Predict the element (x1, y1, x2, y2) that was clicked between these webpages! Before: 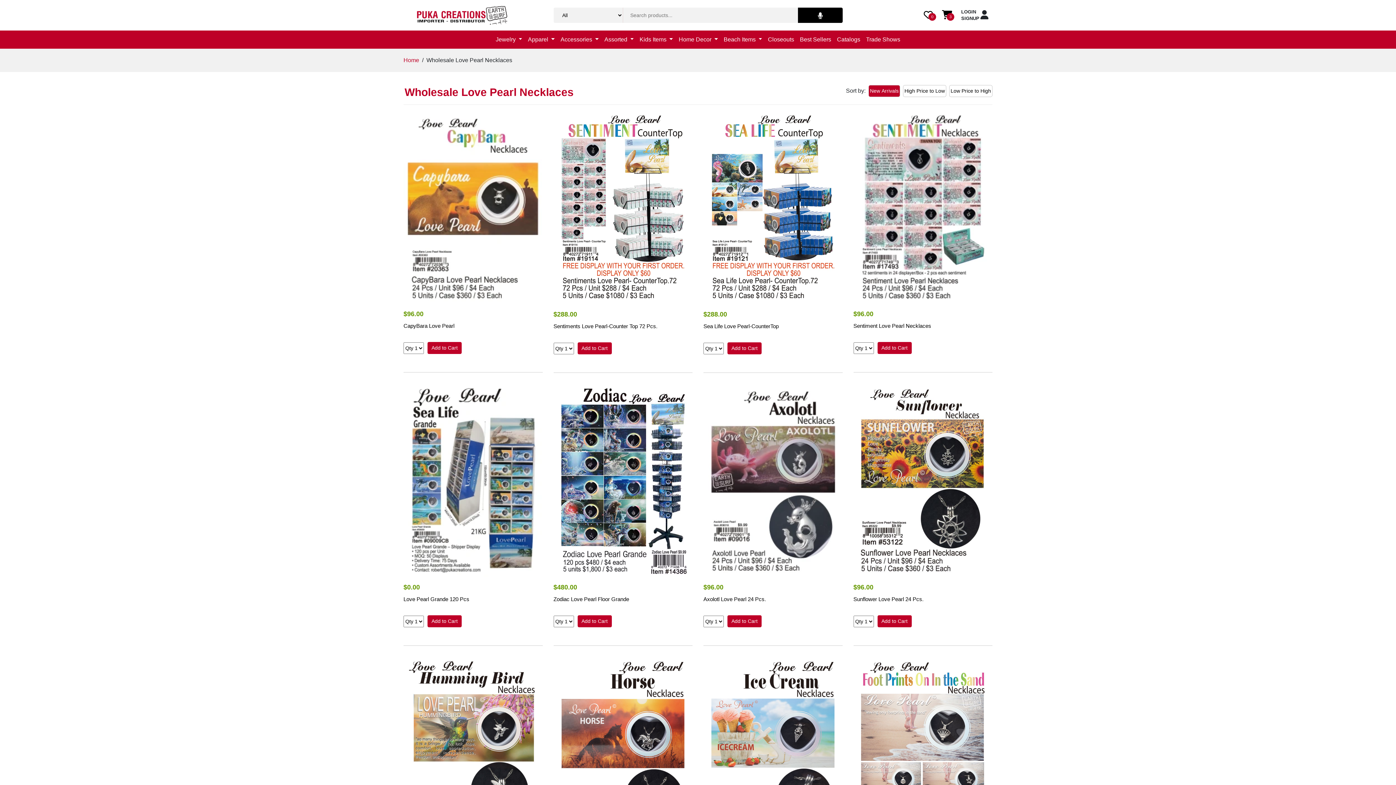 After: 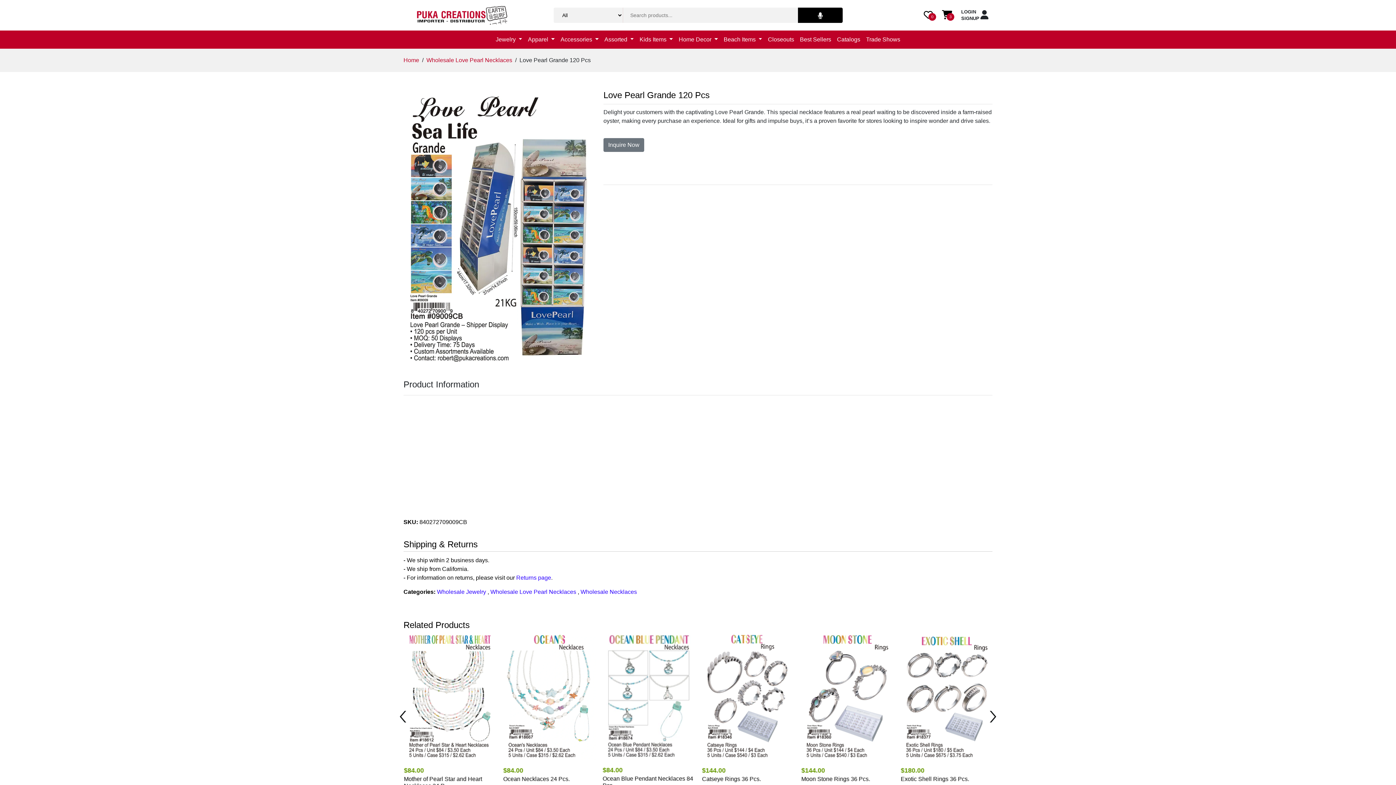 Action: bbox: (403, 383, 542, 577)